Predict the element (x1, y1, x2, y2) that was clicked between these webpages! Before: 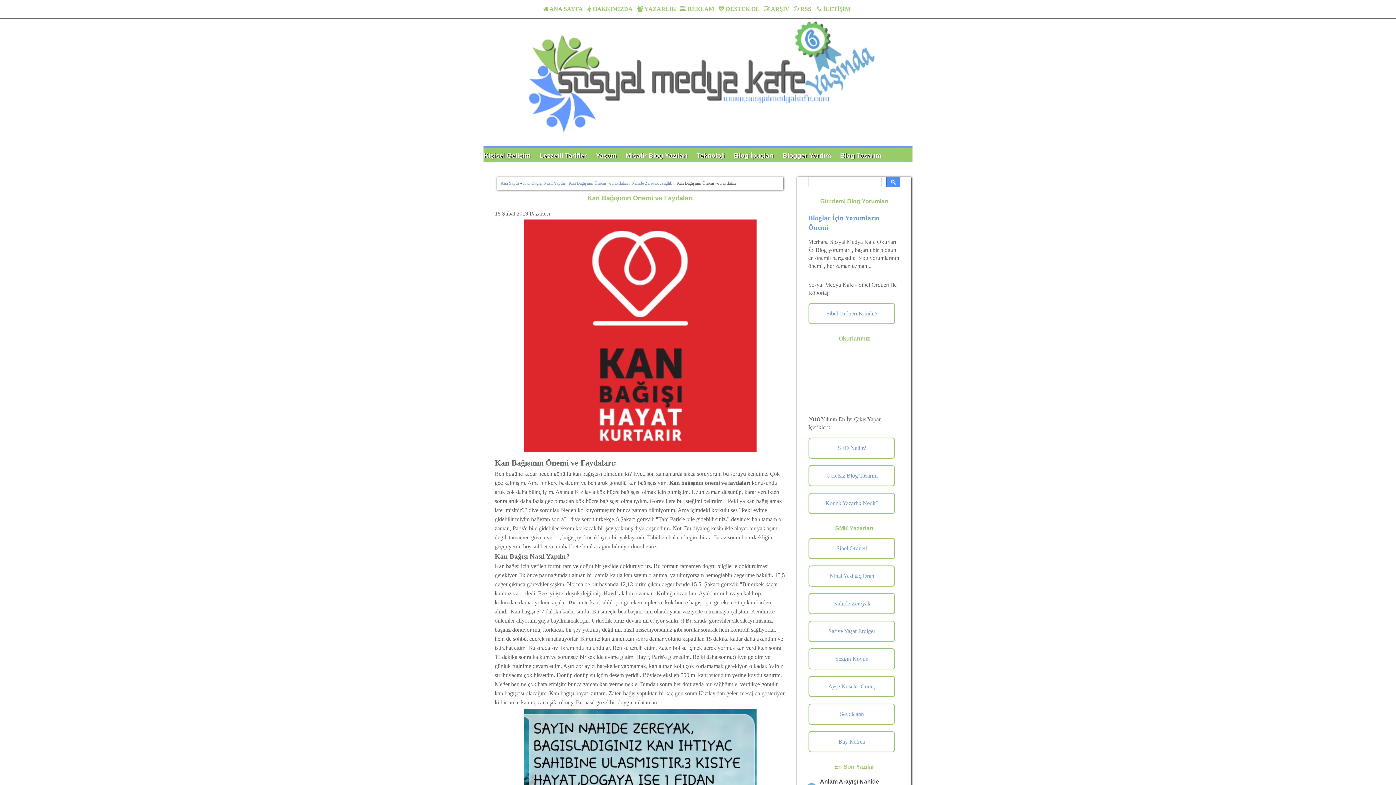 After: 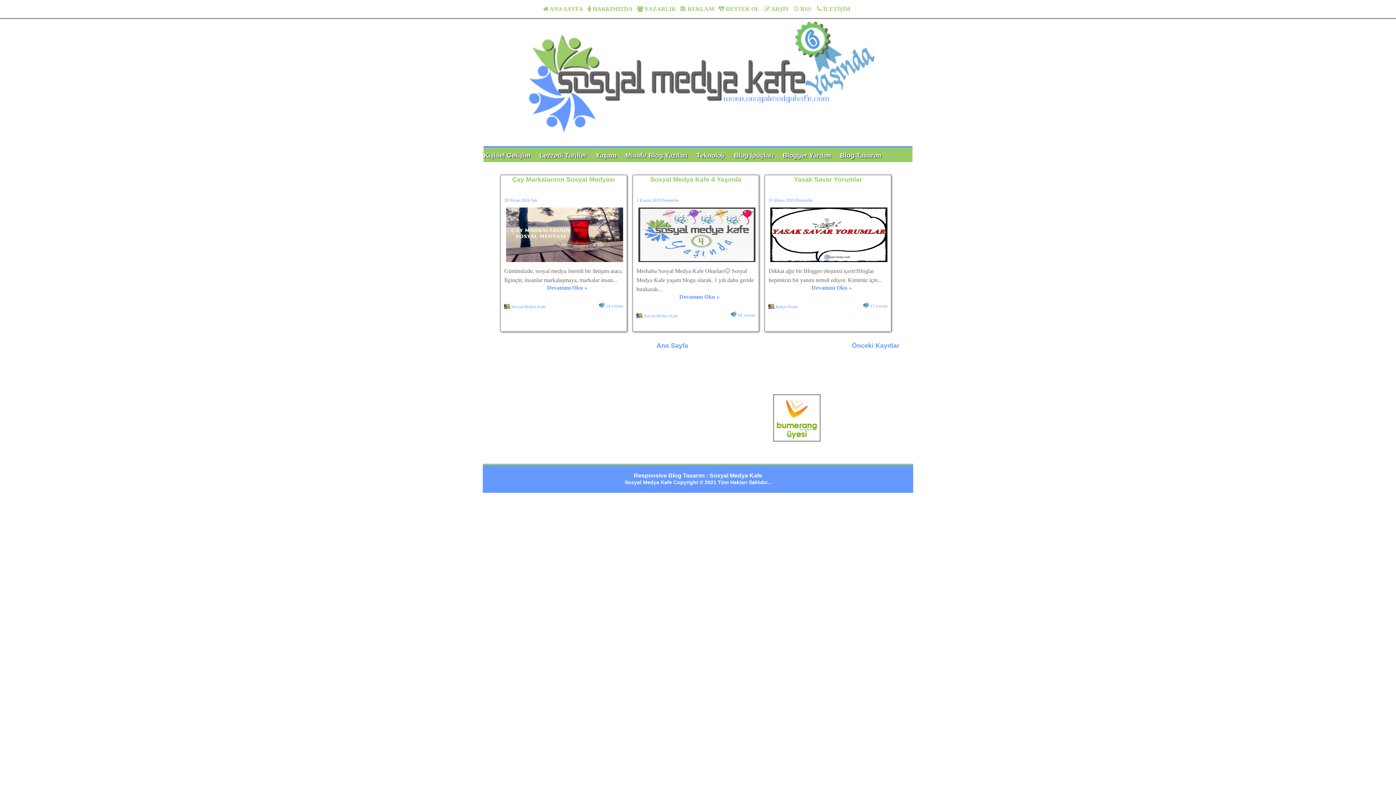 Action: label: Safiye Yaşar Erdiger bbox: (808, 621, 895, 642)